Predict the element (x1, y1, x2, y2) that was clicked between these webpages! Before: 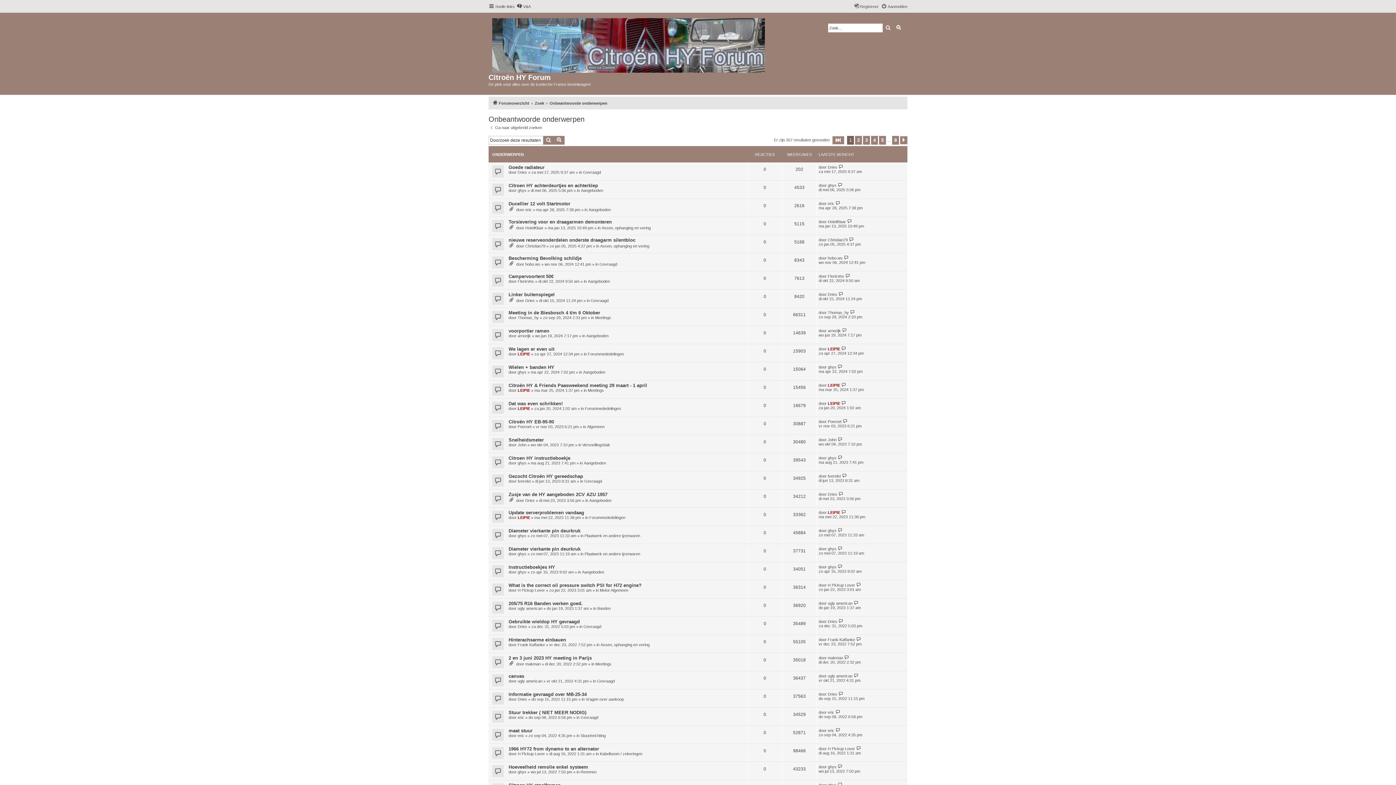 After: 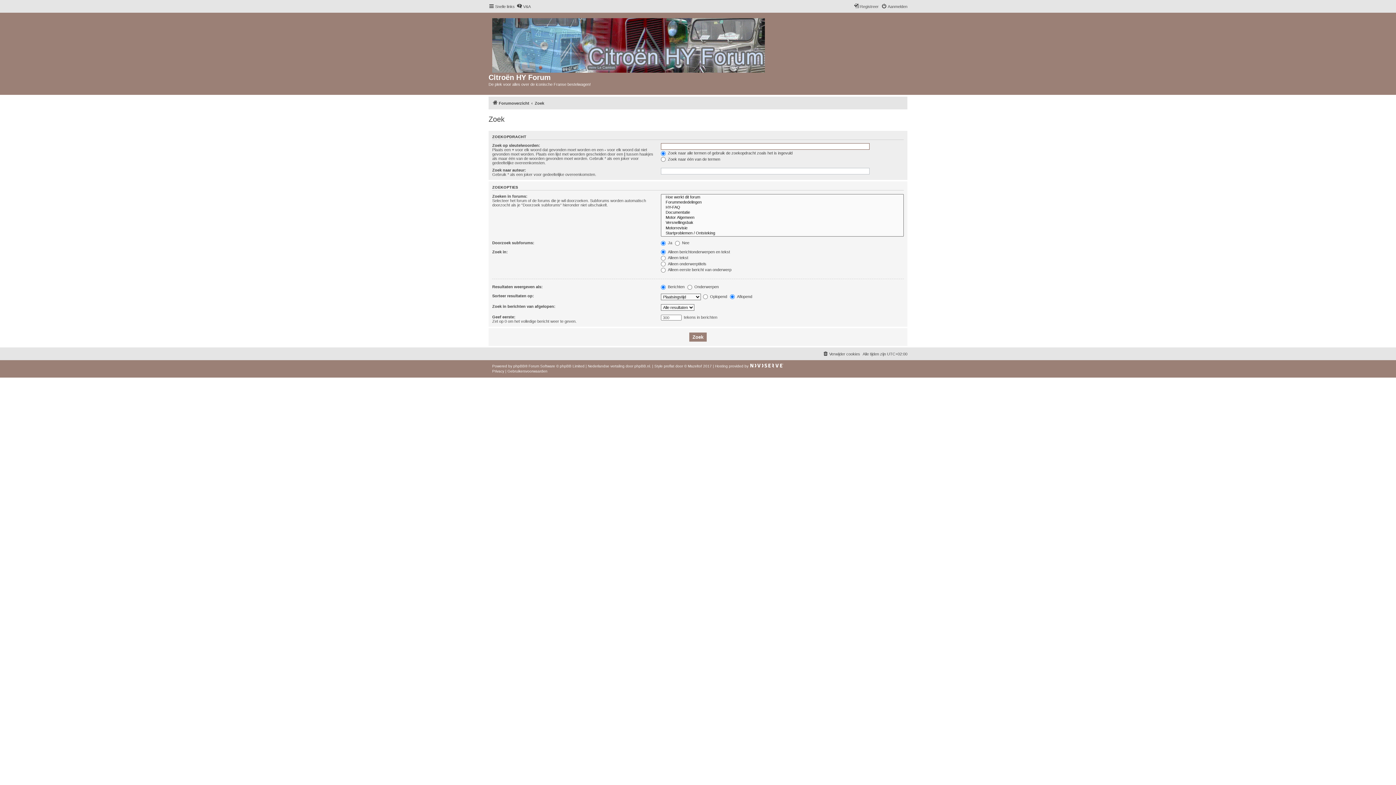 Action: bbox: (554, 136, 564, 144) label: Uitgebreid zoeken